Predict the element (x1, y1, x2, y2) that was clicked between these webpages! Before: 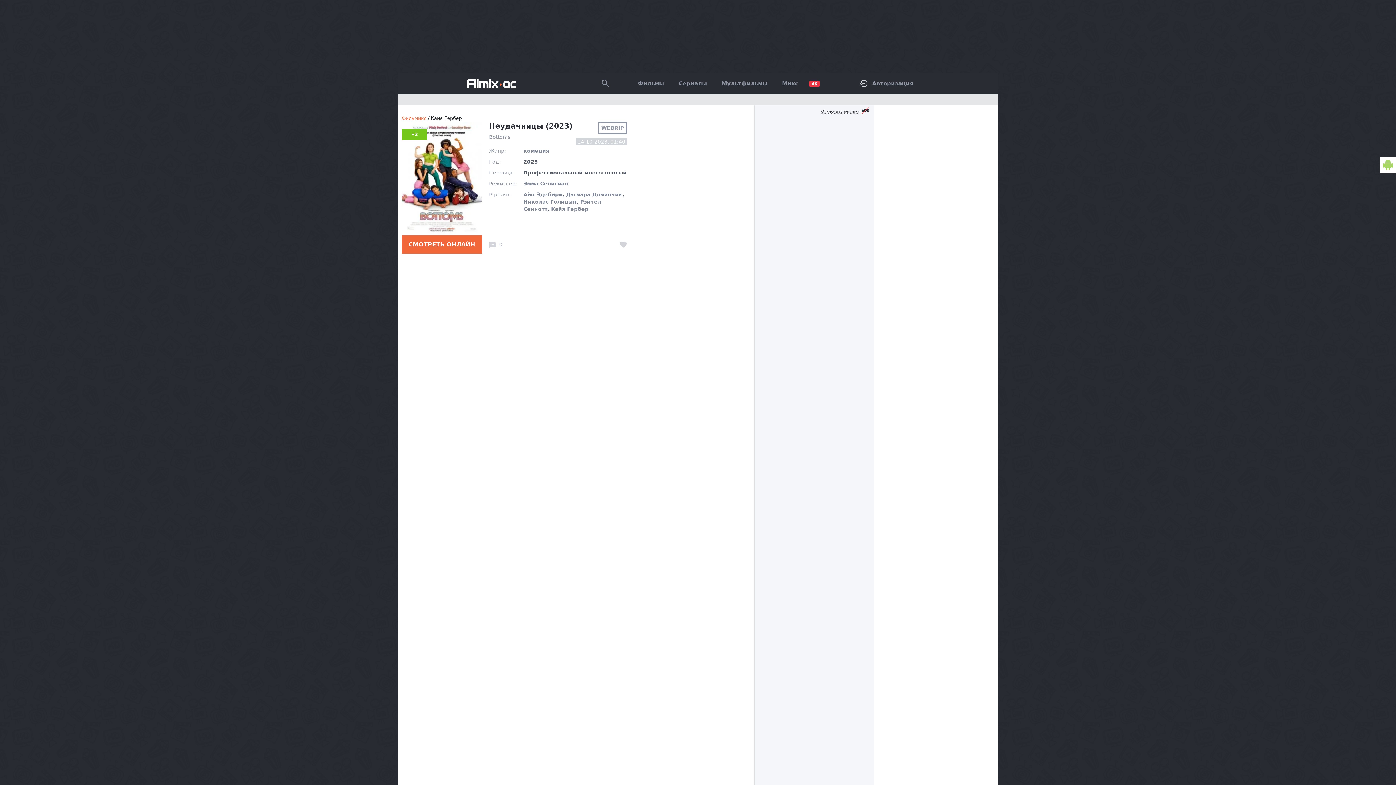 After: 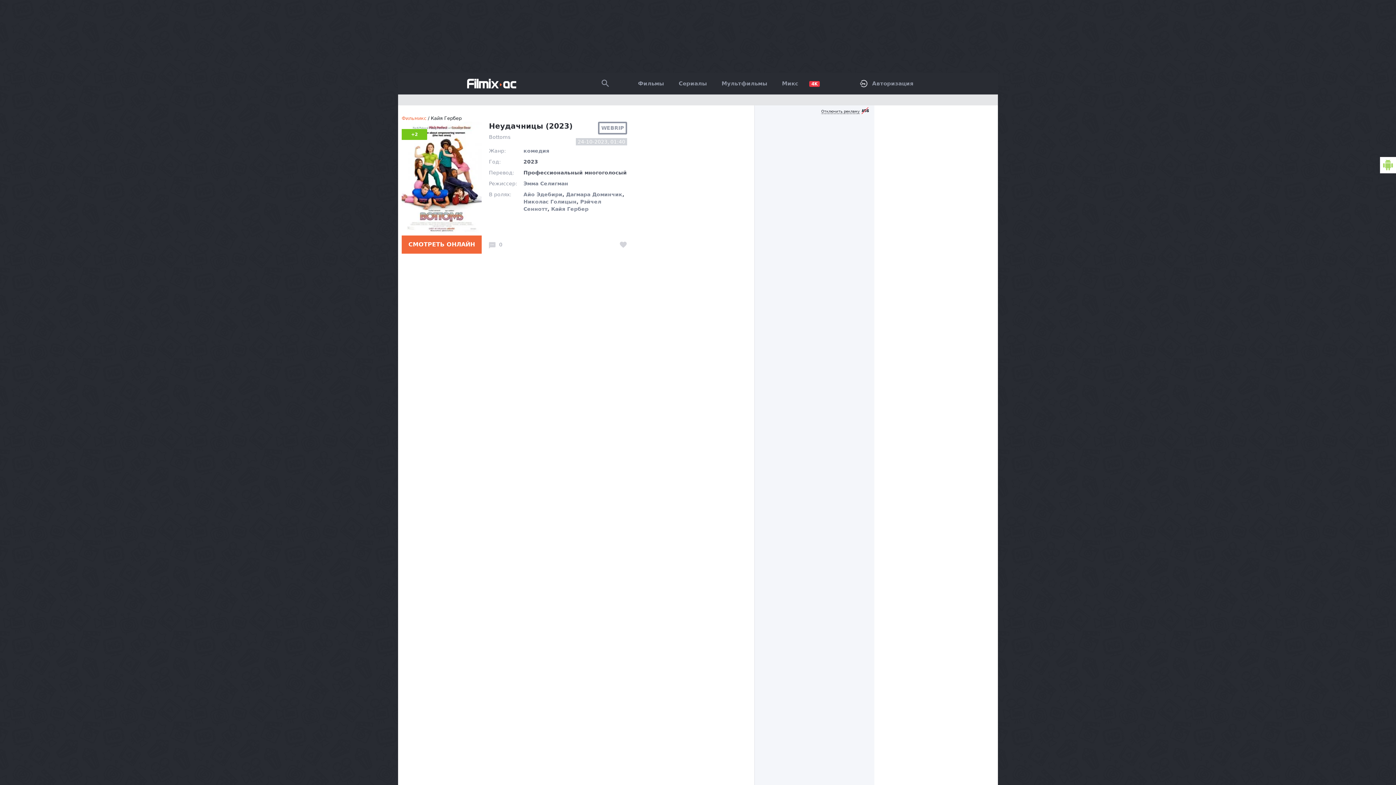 Action: bbox: (1380, 157, 1396, 173)